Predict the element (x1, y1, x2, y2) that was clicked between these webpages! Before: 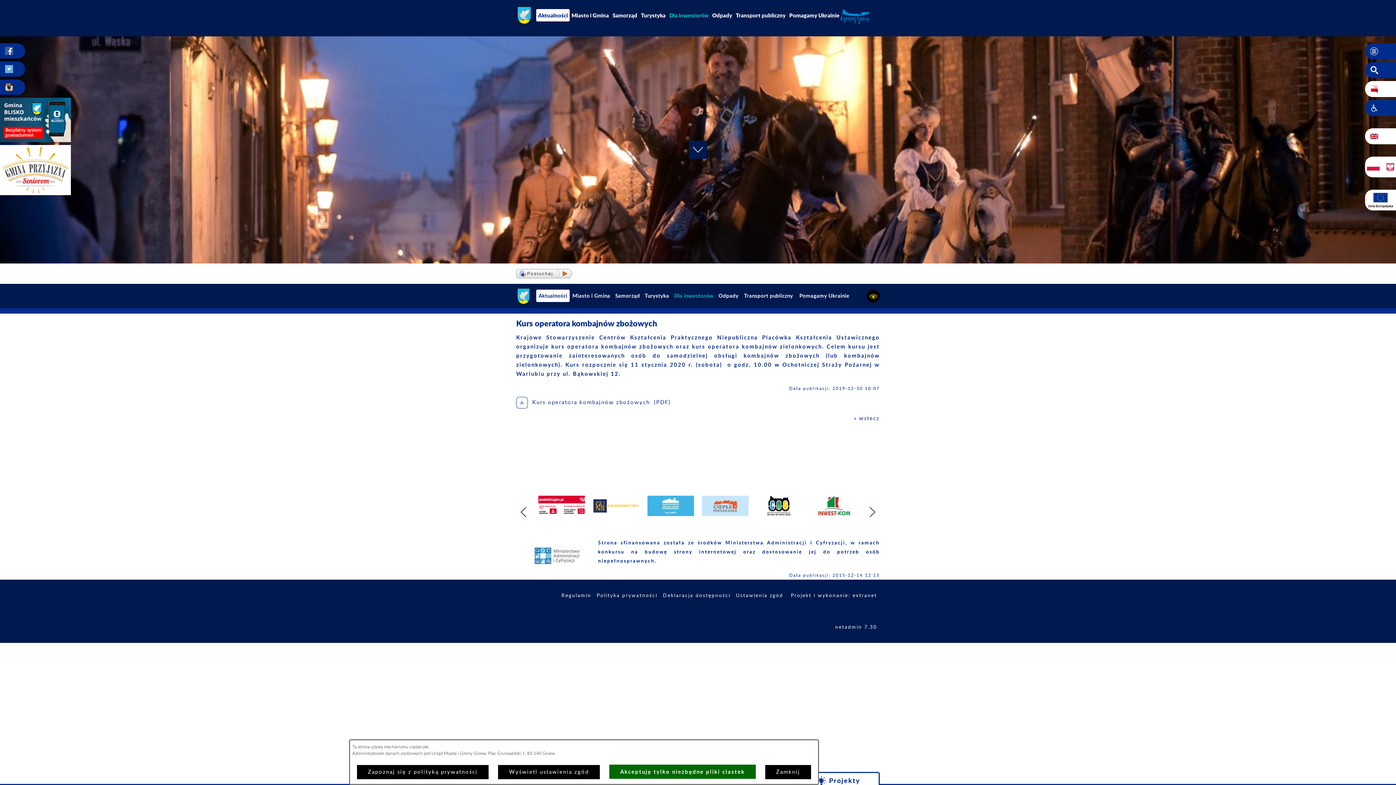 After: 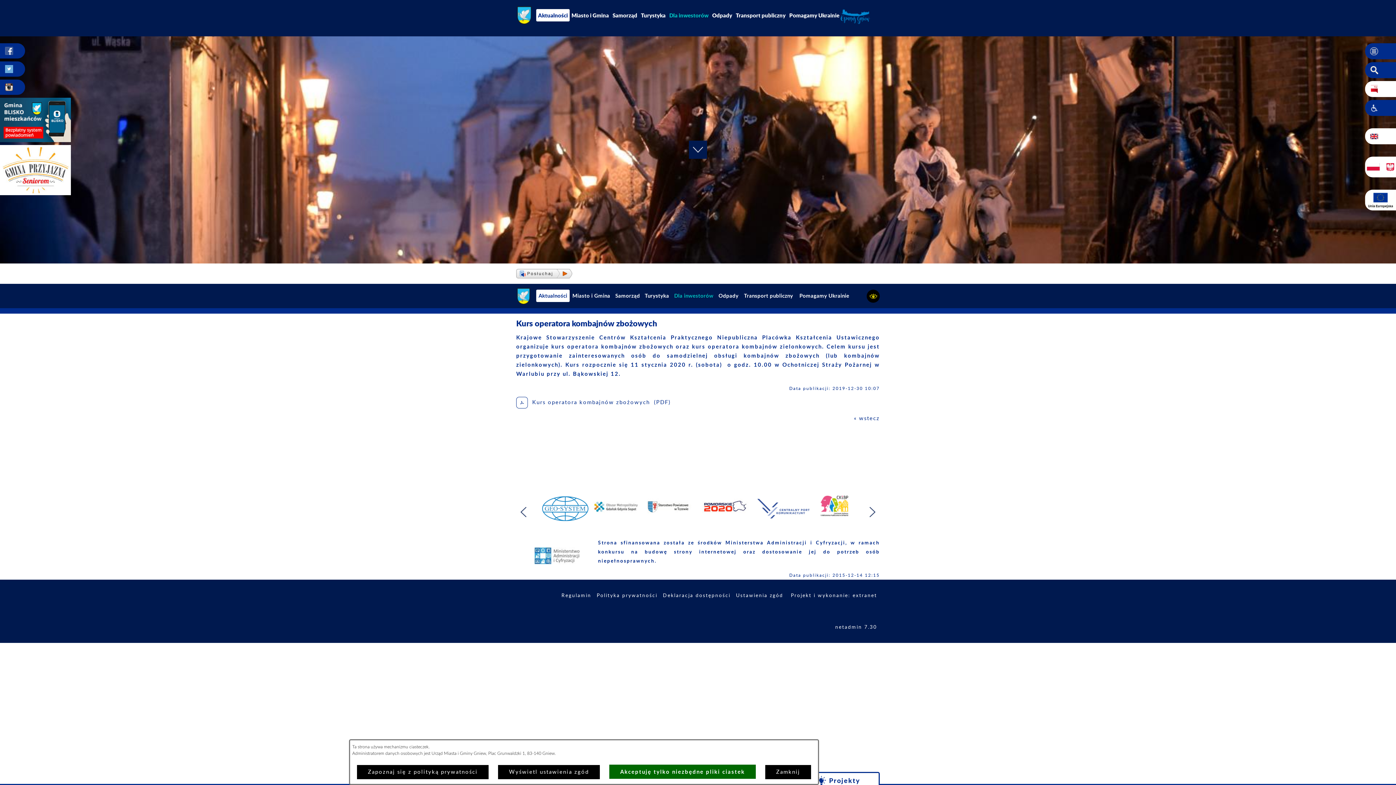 Action: label: Kurs operatora kombajnów zbożowych (PDF) bbox: (532, 400, 670, 405)